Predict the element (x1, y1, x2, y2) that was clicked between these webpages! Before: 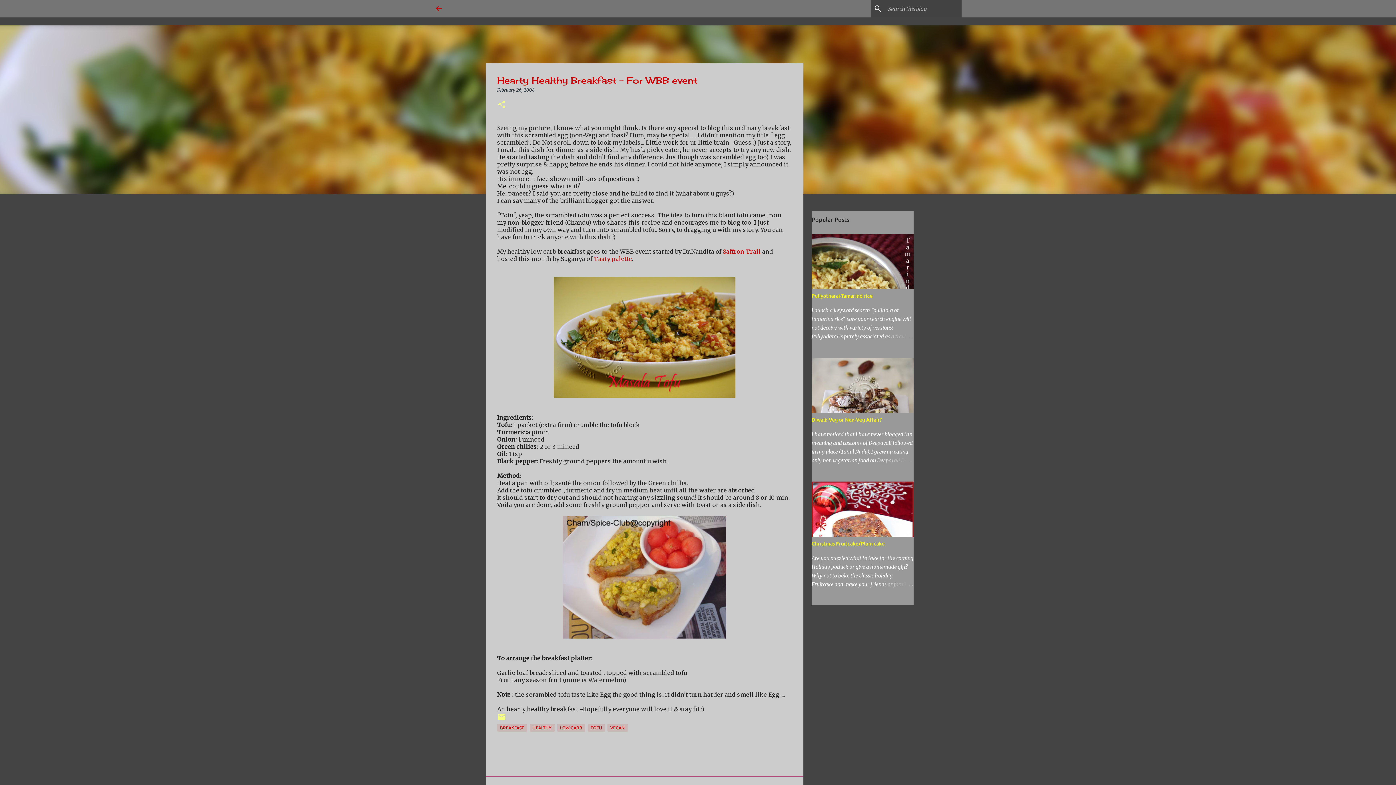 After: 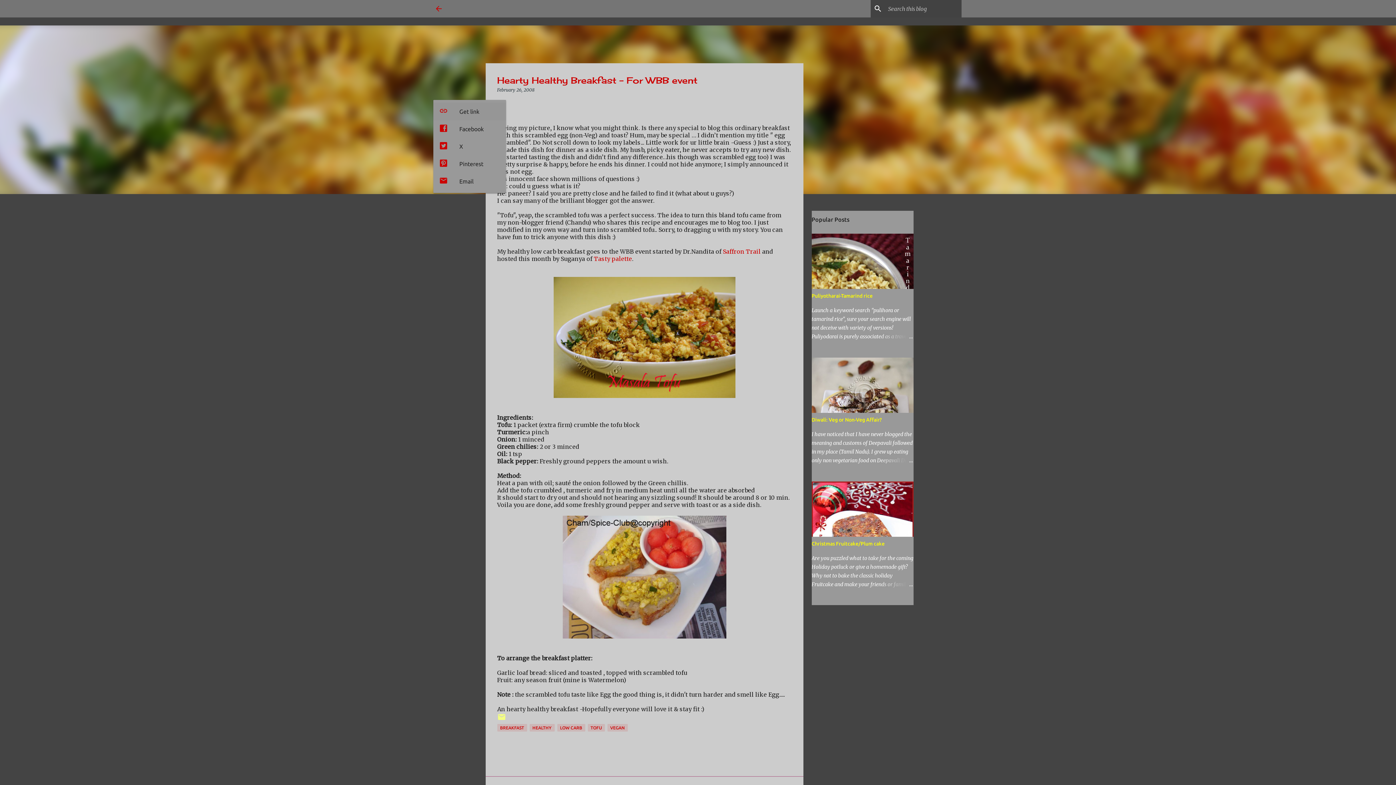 Action: label: Share bbox: (497, 100, 506, 109)